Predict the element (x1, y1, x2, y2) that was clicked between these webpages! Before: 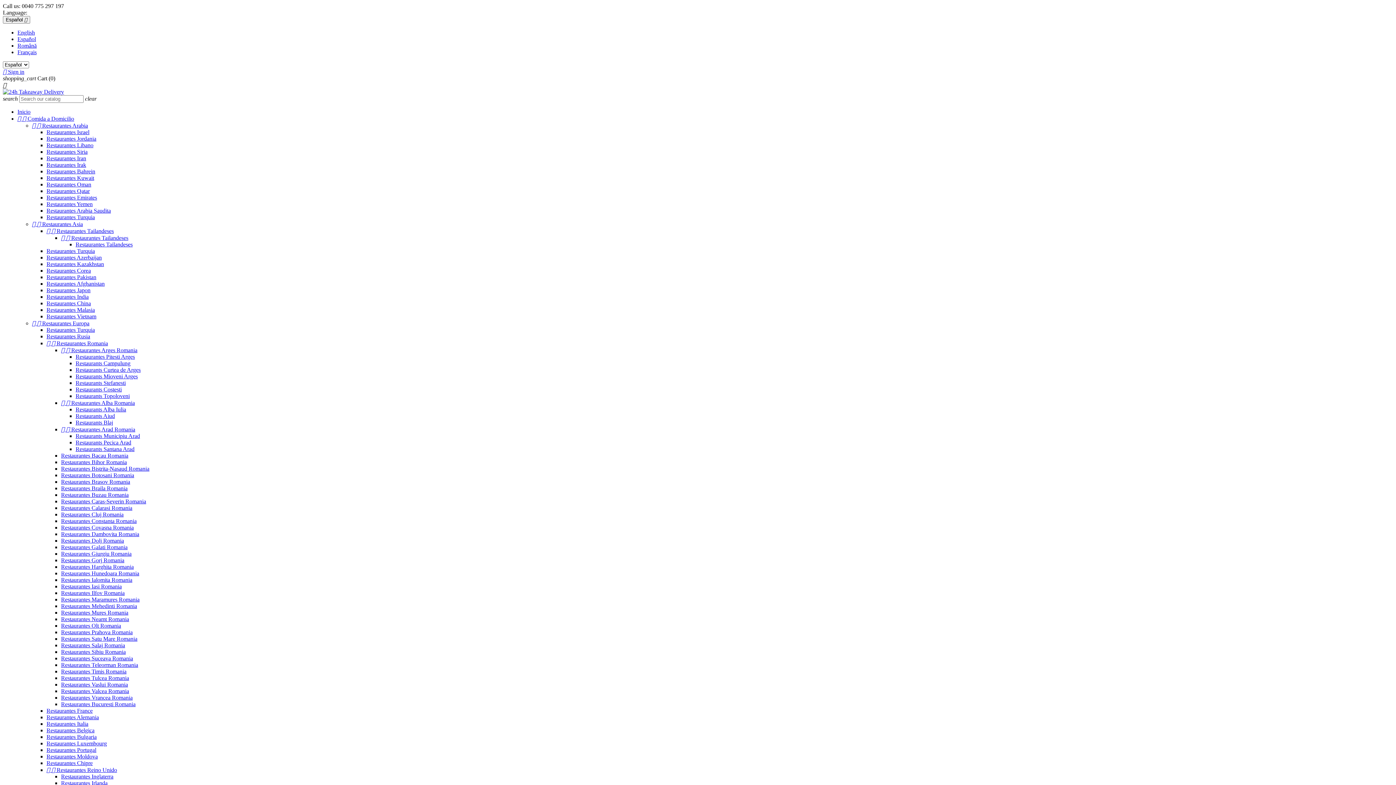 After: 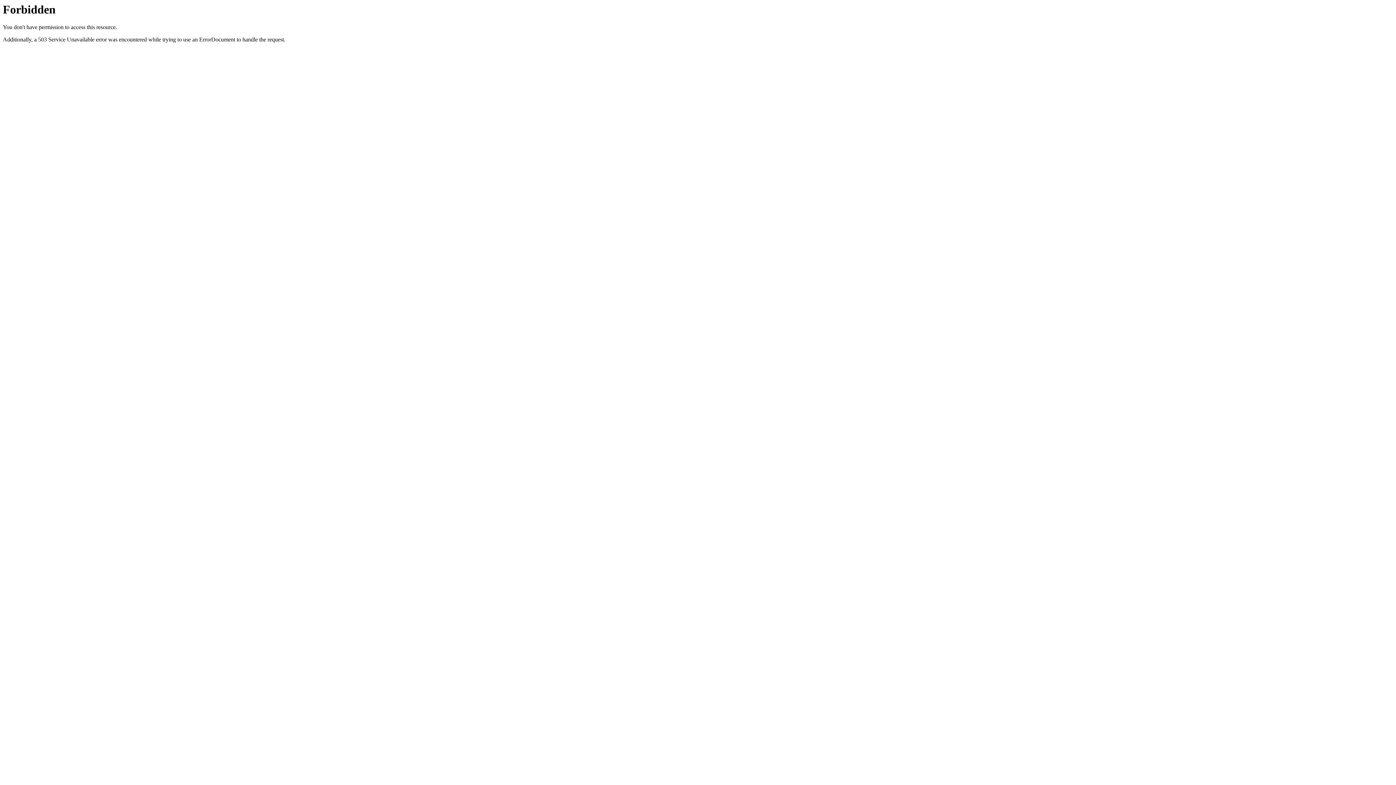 Action: label:   Restaurantes Arges Romania bbox: (61, 347, 137, 353)